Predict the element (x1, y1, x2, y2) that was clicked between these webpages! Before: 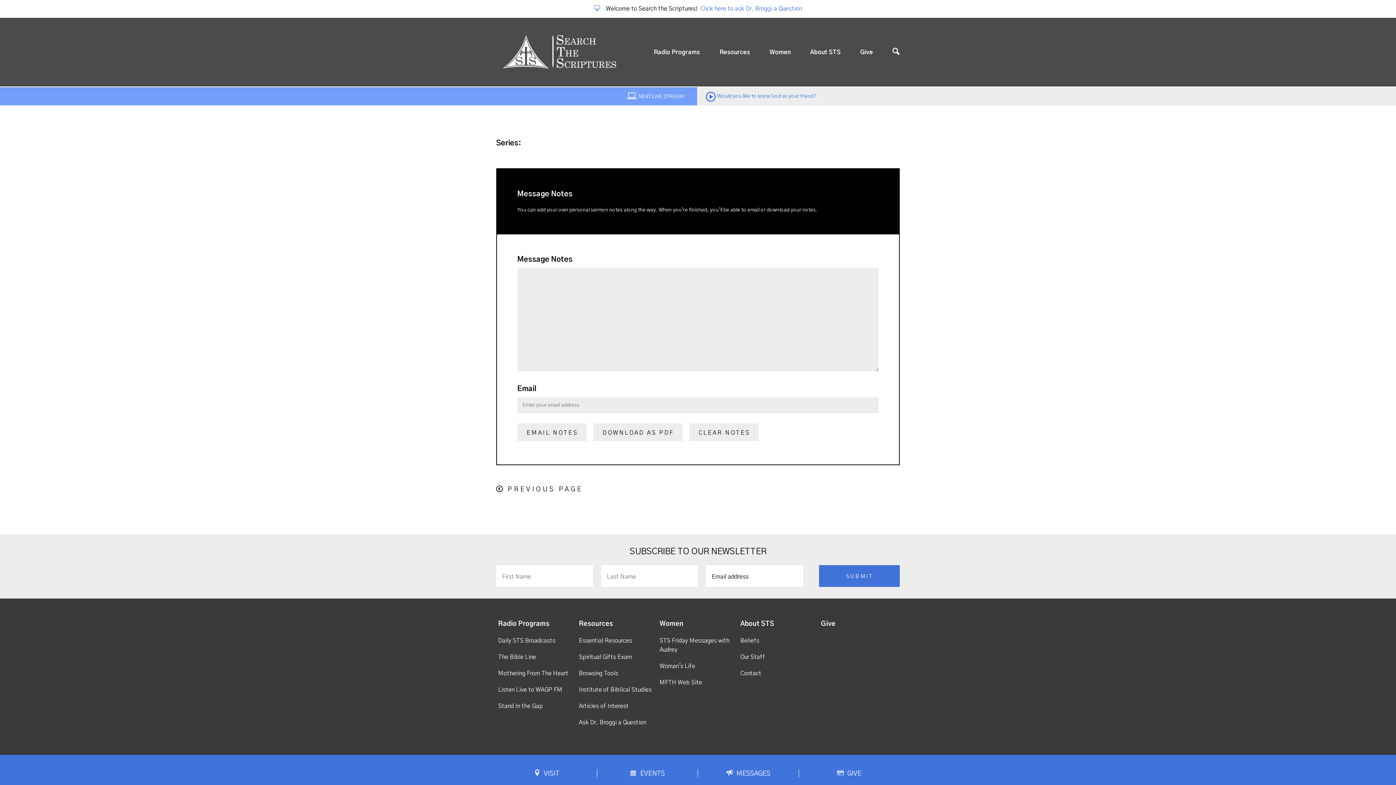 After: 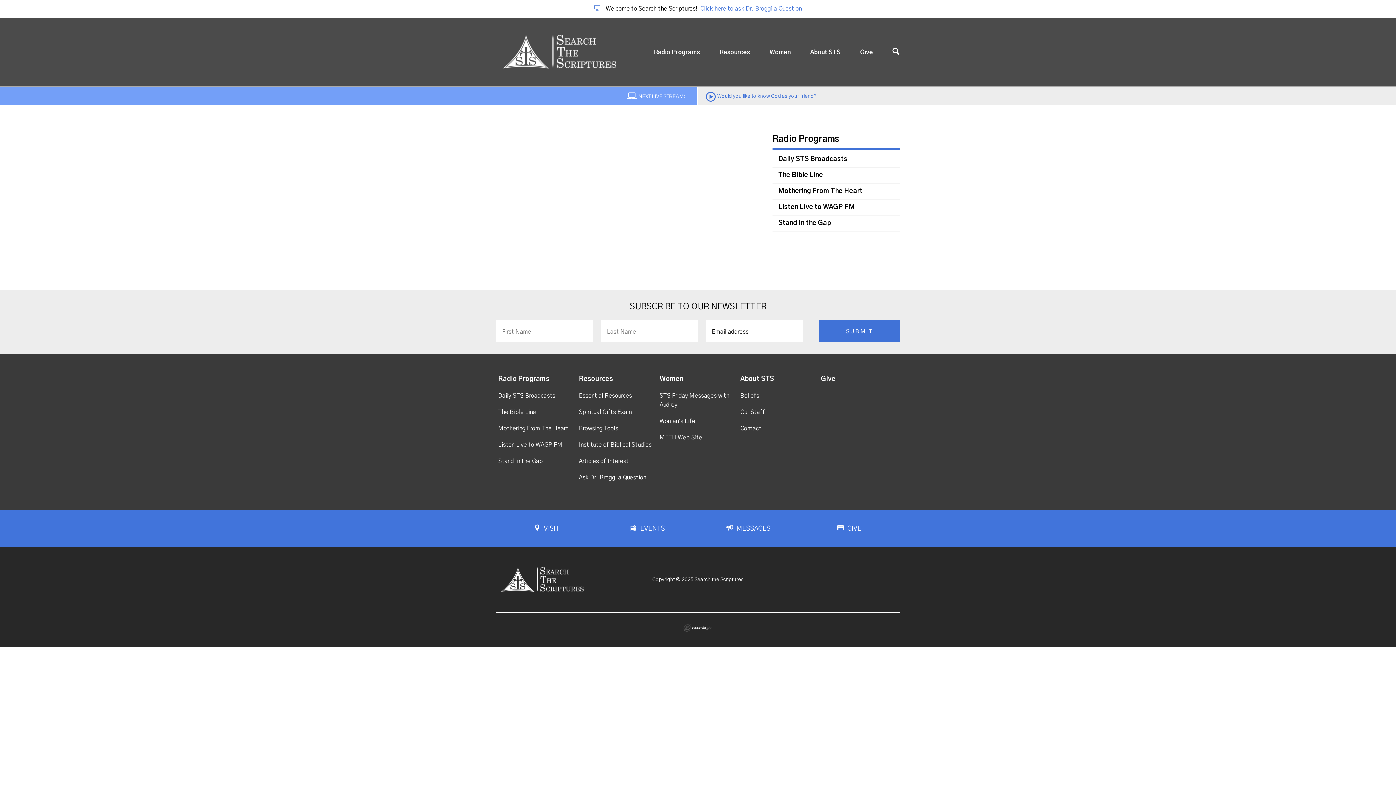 Action: bbox: (654, 41, 700, 63) label: Radio Programs